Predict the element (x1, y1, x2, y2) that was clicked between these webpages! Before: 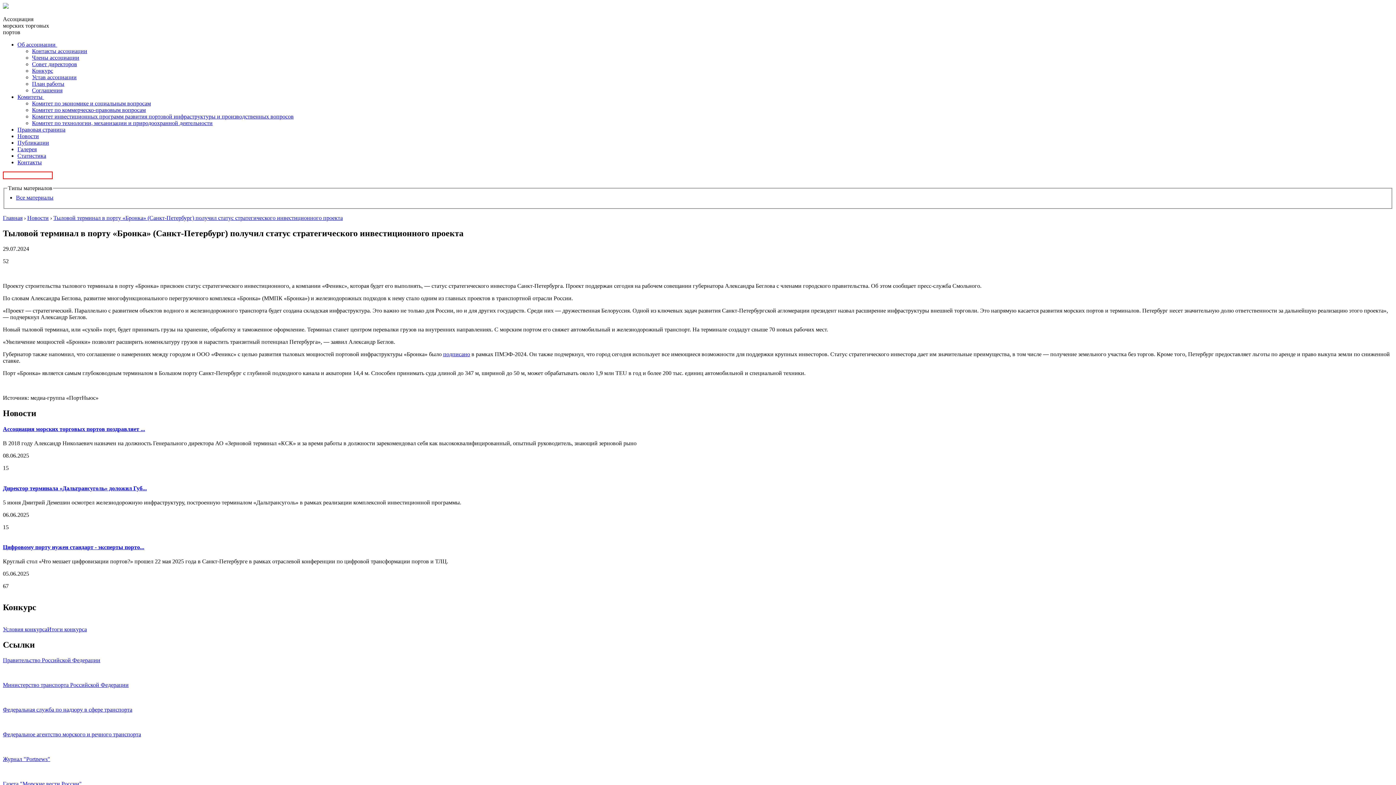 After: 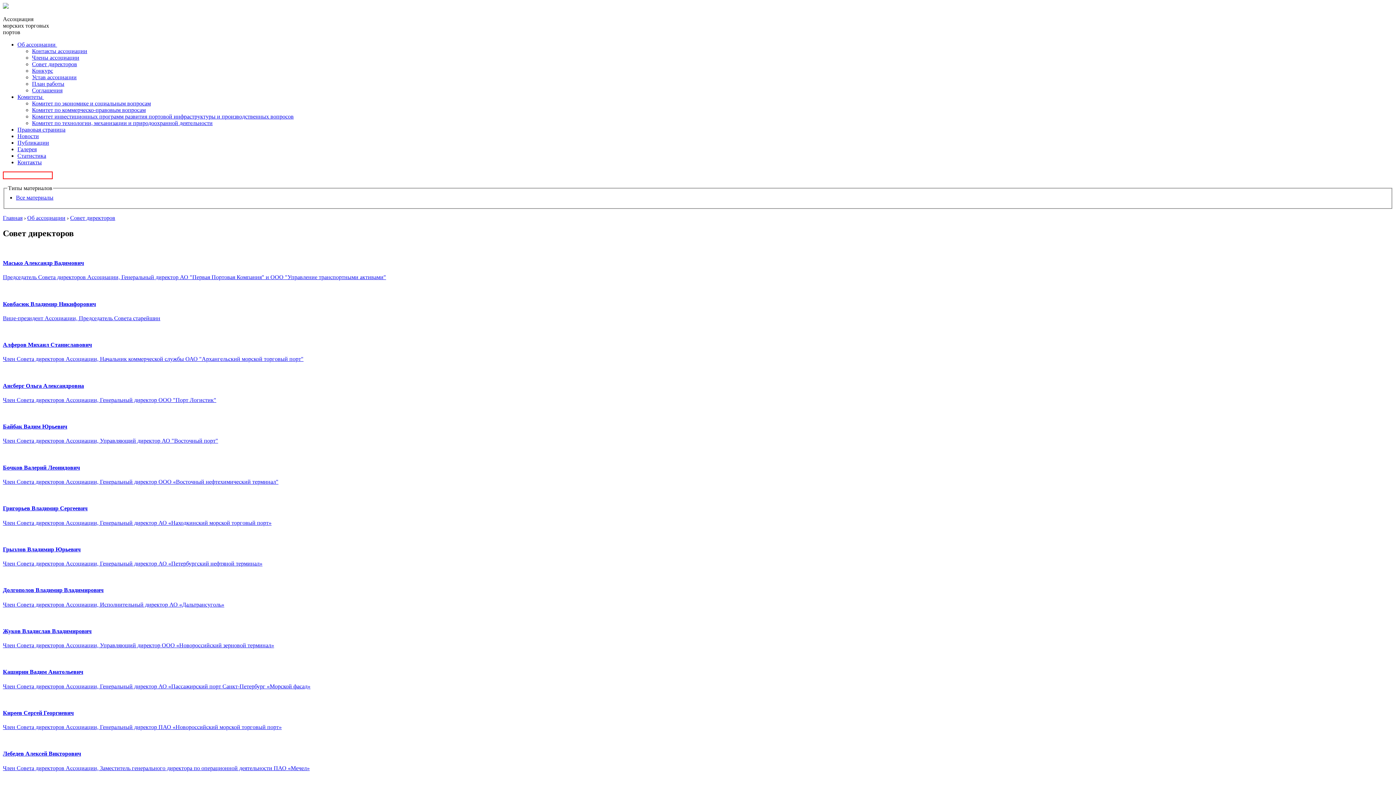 Action: bbox: (32, 61, 77, 67) label: Совет директоров